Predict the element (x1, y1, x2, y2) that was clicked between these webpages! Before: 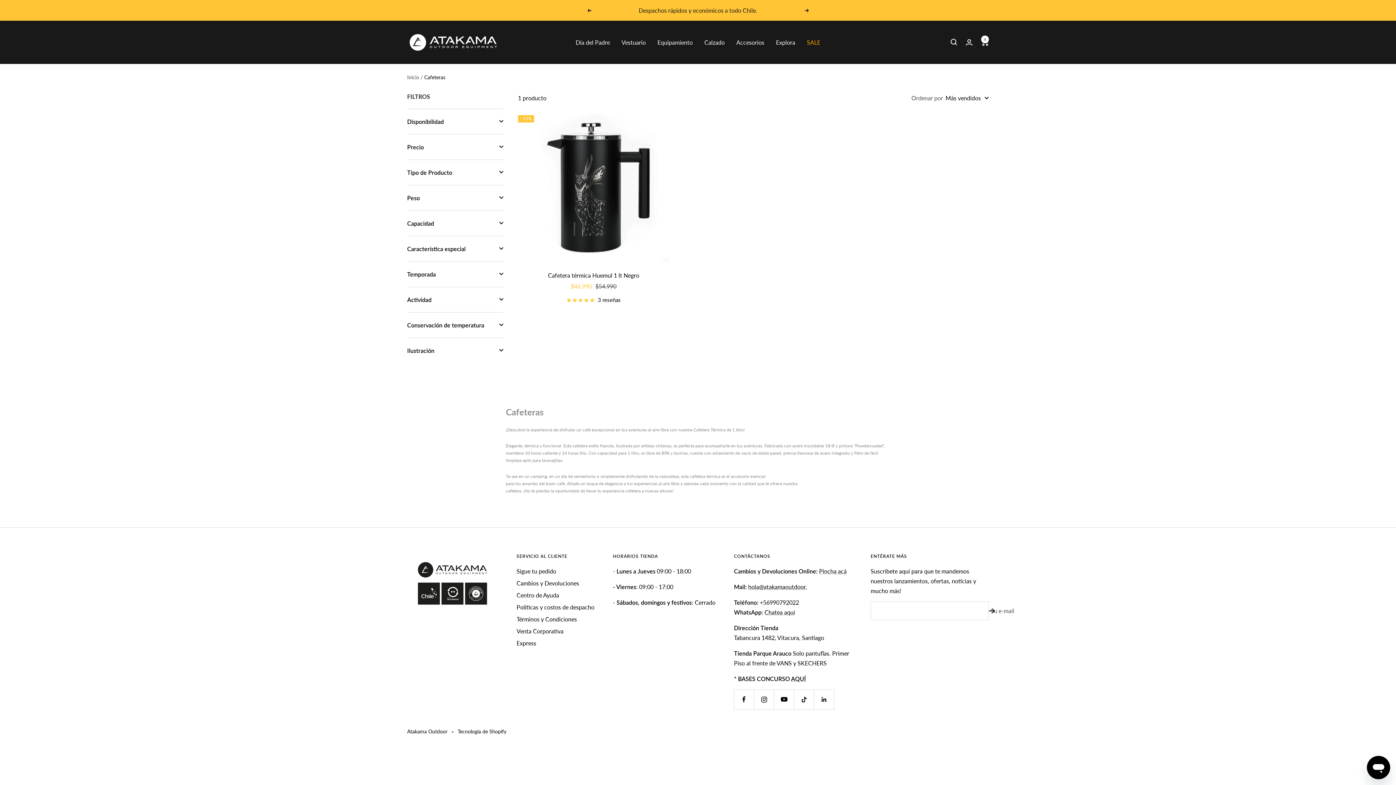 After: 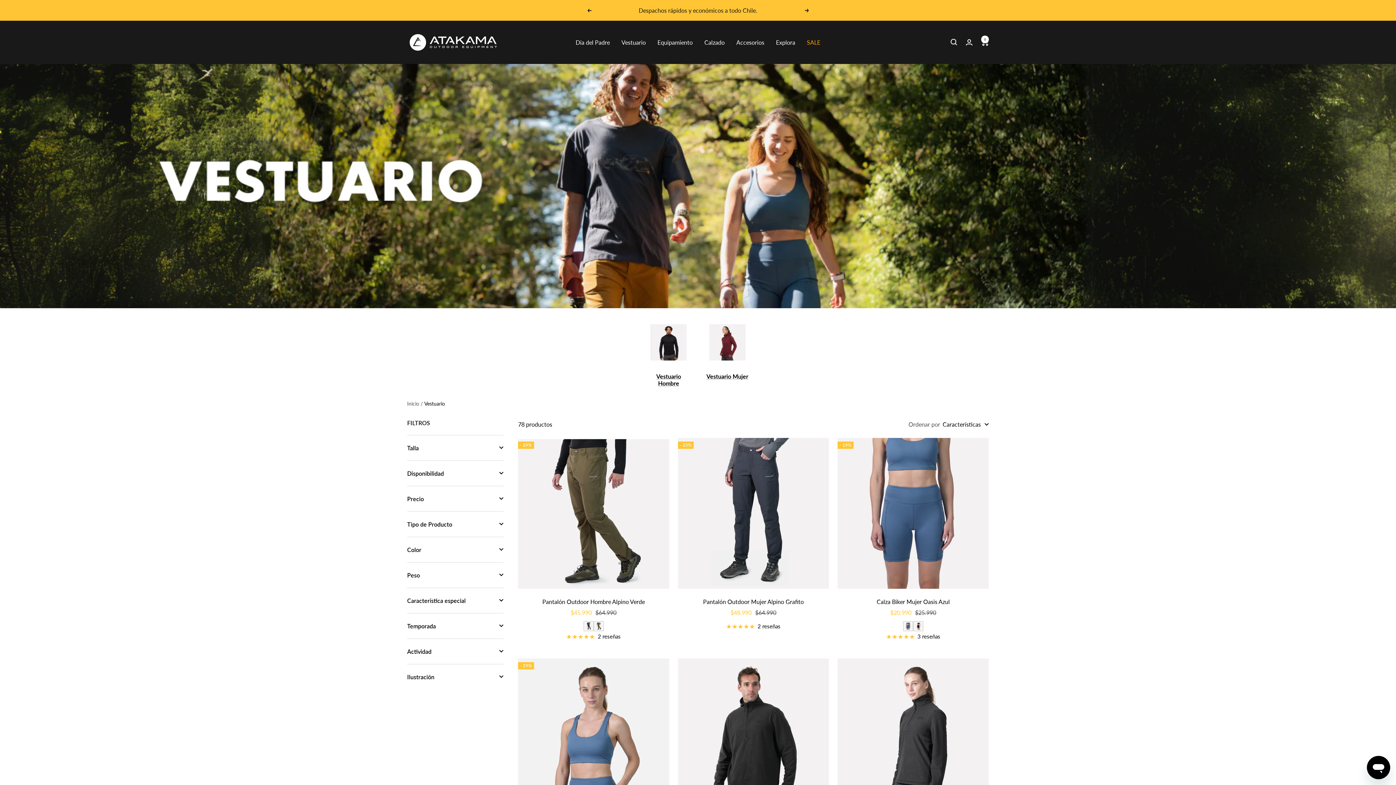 Action: bbox: (621, 37, 646, 47) label: Vestuario